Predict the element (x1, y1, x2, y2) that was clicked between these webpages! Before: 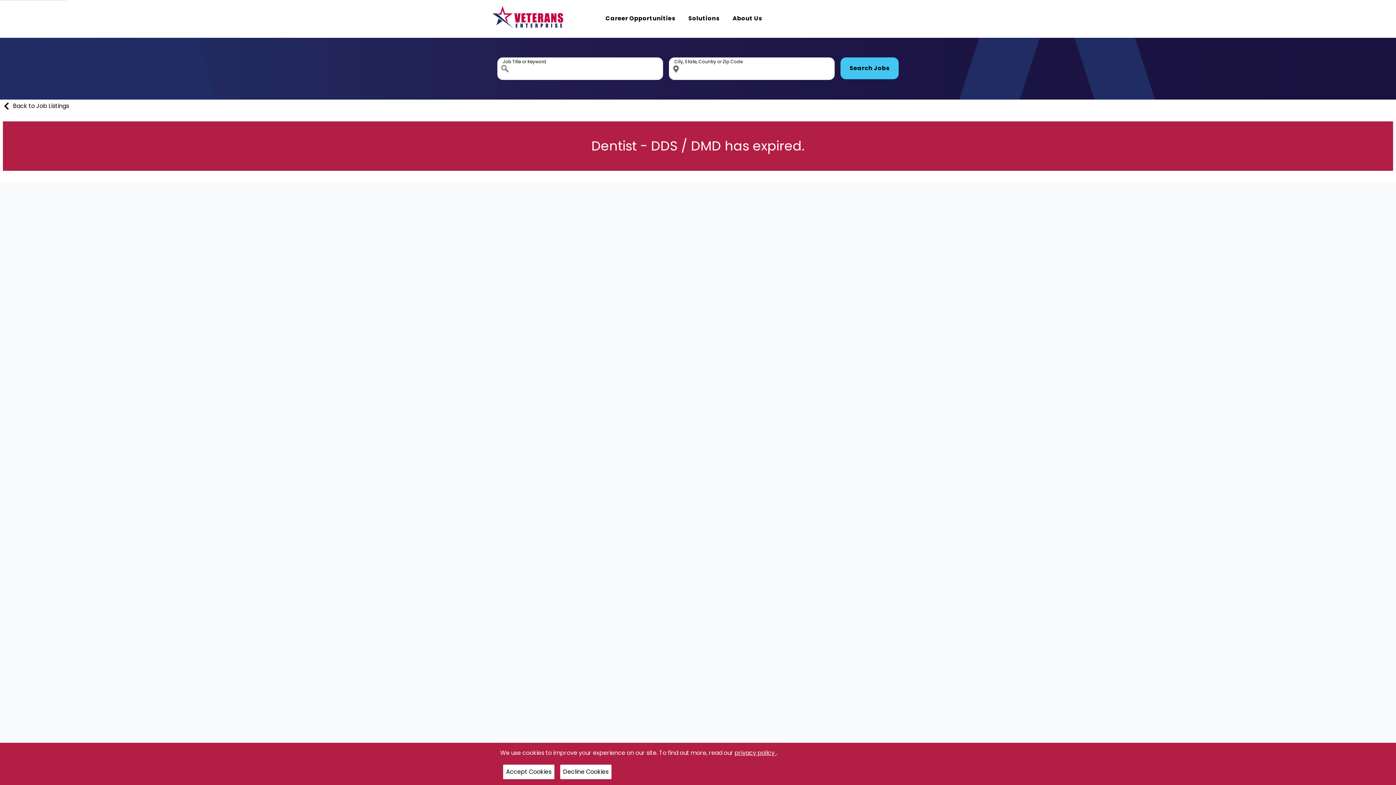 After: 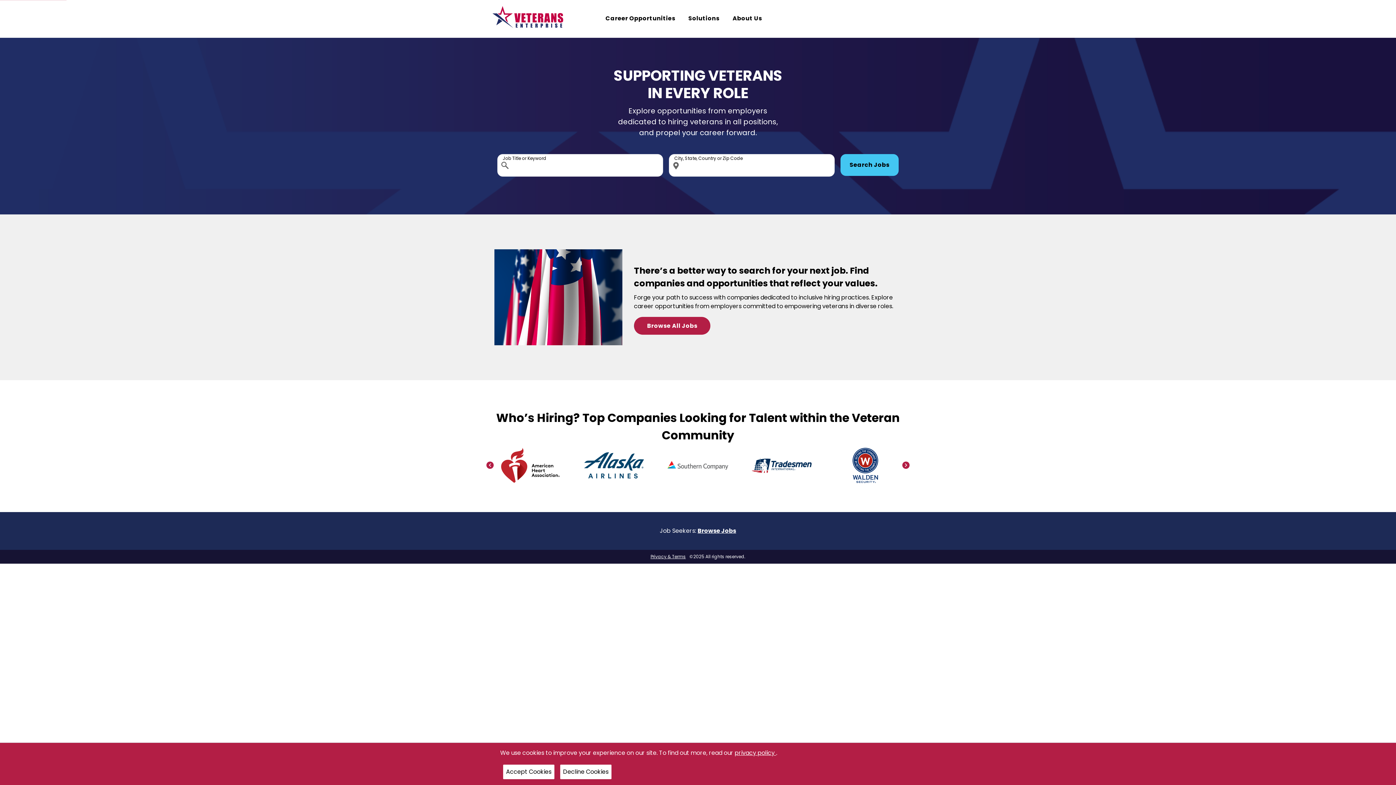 Action: bbox: (488, 3, 570, 34) label: Veterans Enterprise home